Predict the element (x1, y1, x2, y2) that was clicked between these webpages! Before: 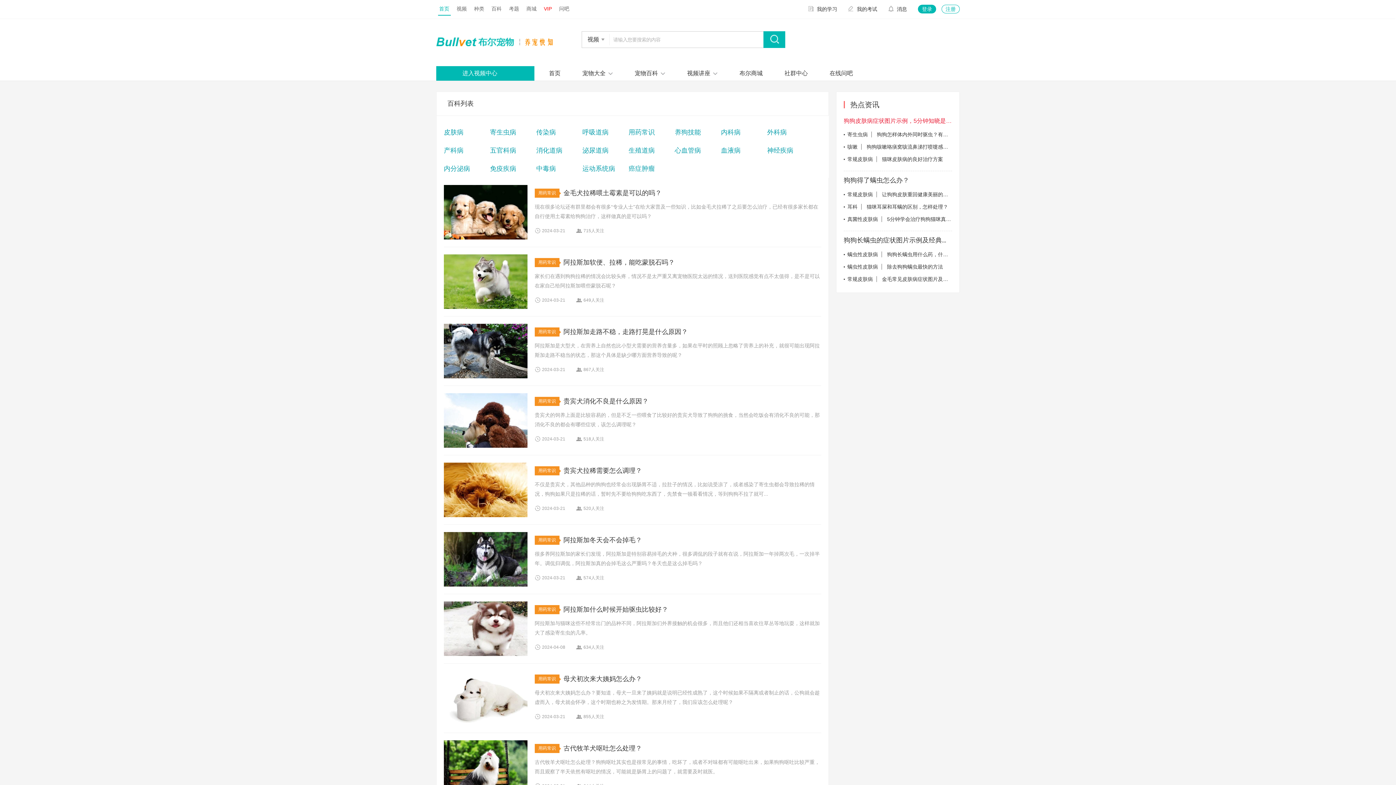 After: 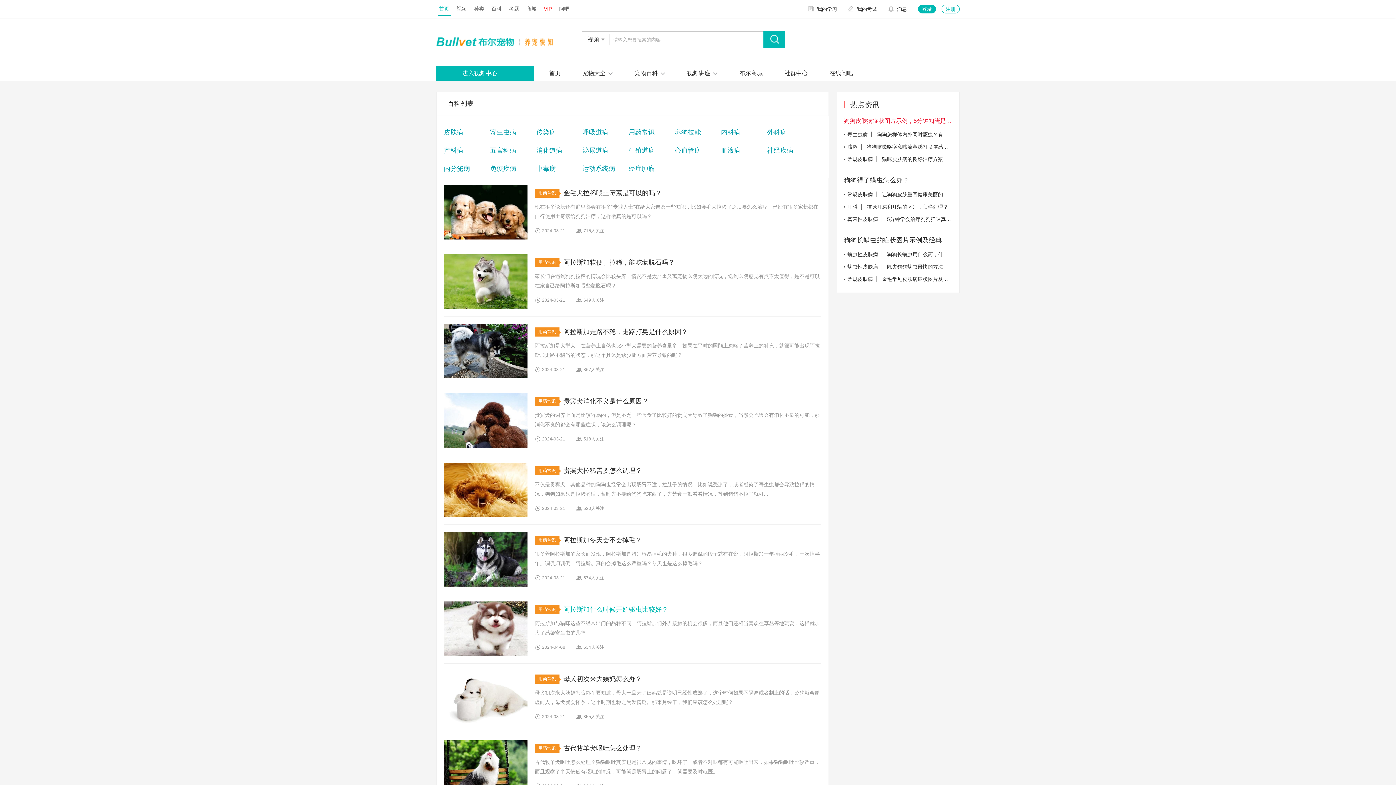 Action: bbox: (563, 606, 668, 613) label: 阿拉斯加什么时候开始驱虫比较好？